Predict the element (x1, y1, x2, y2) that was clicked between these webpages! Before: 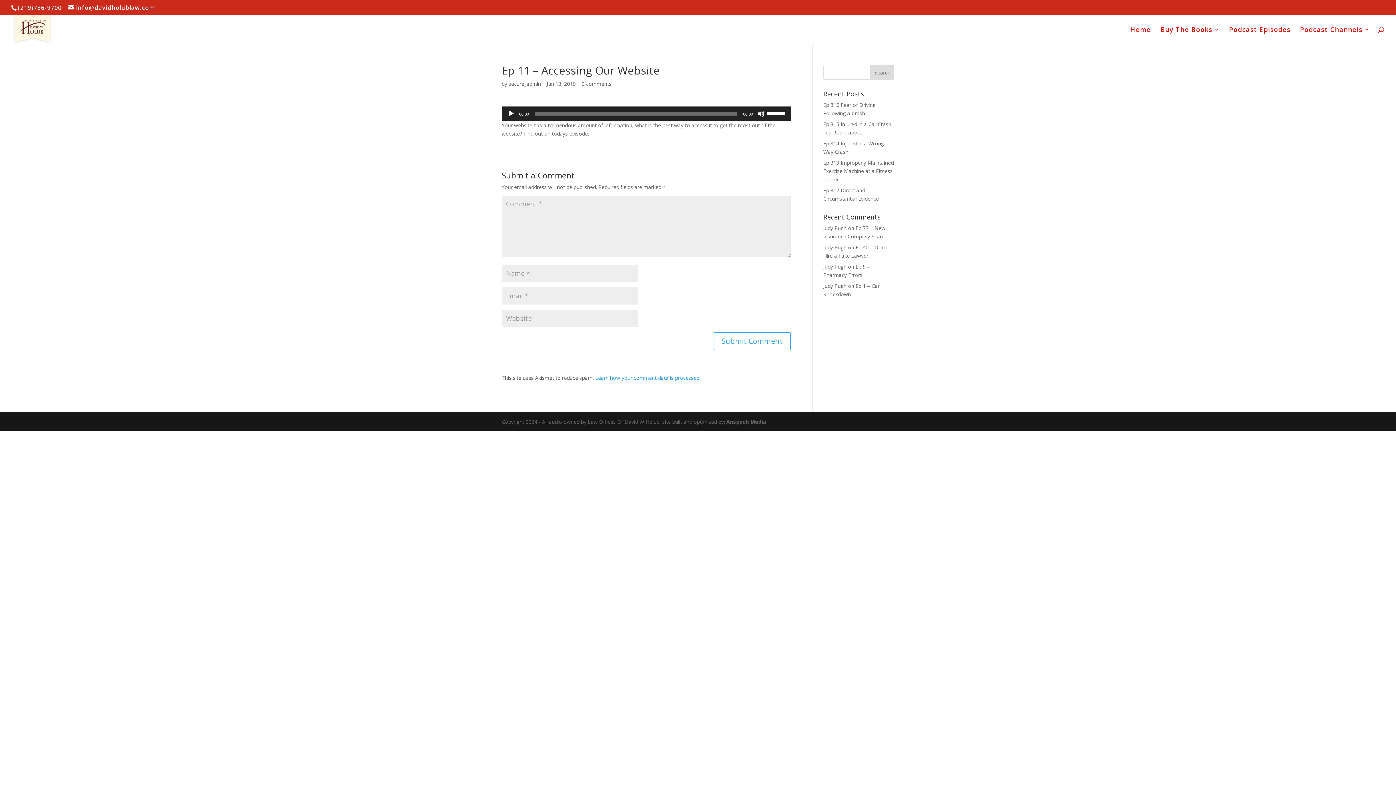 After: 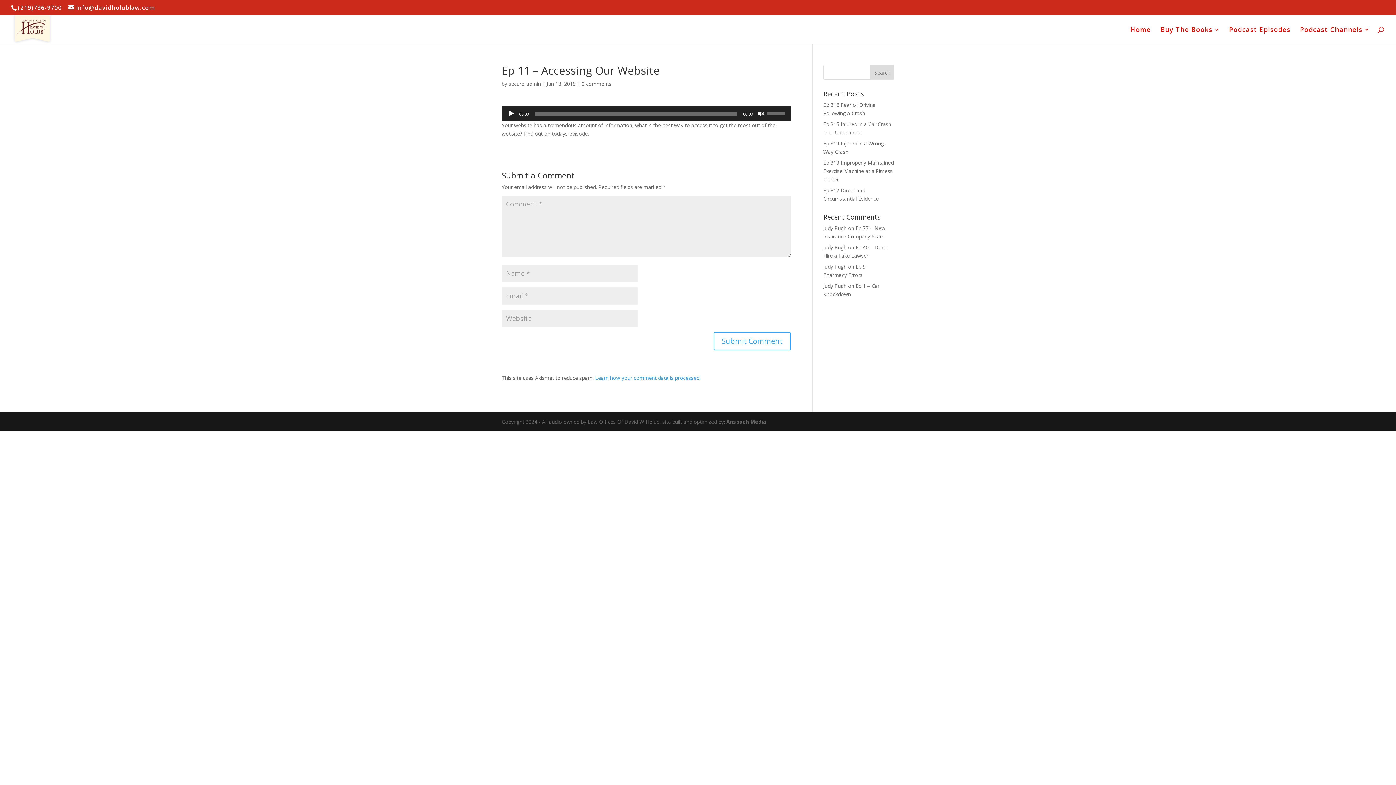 Action: bbox: (757, 110, 764, 117) label: Mute